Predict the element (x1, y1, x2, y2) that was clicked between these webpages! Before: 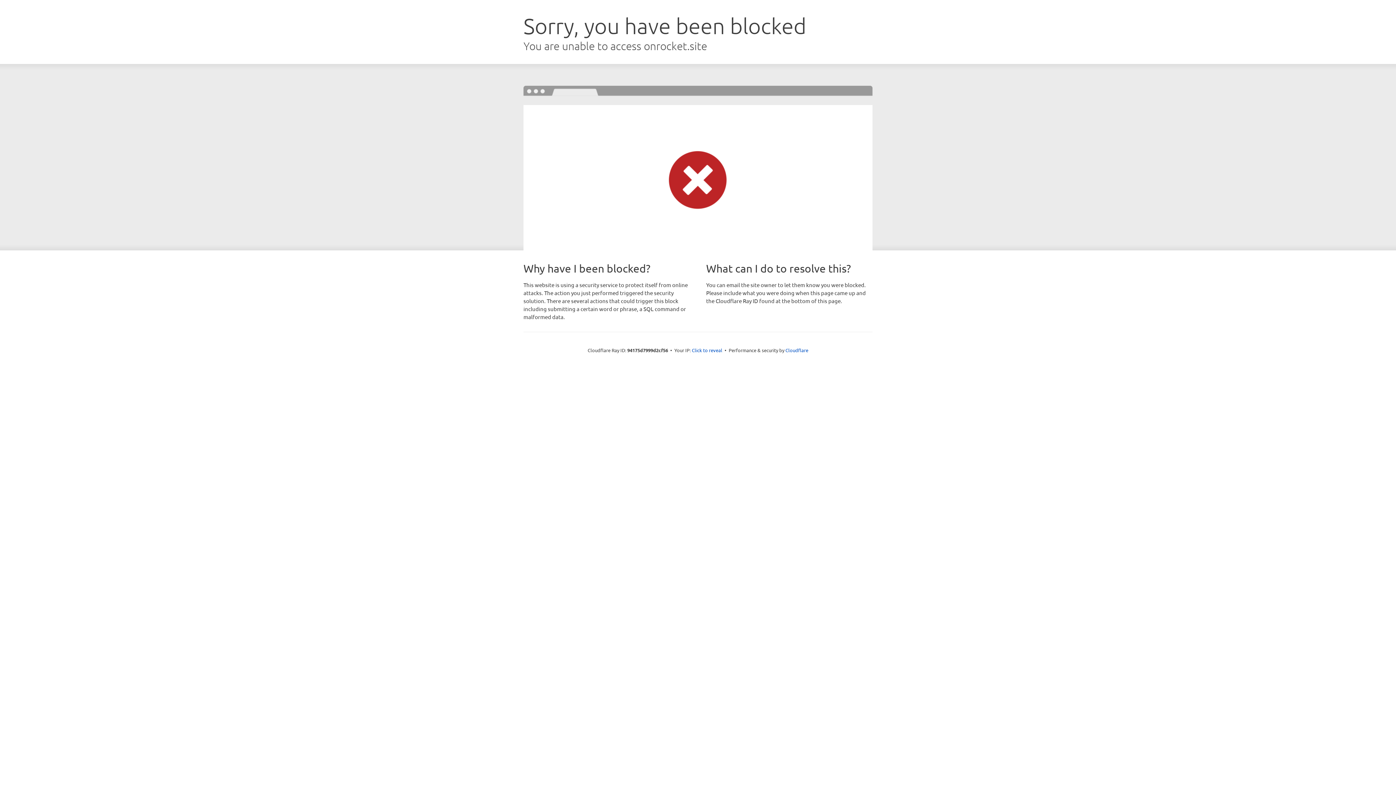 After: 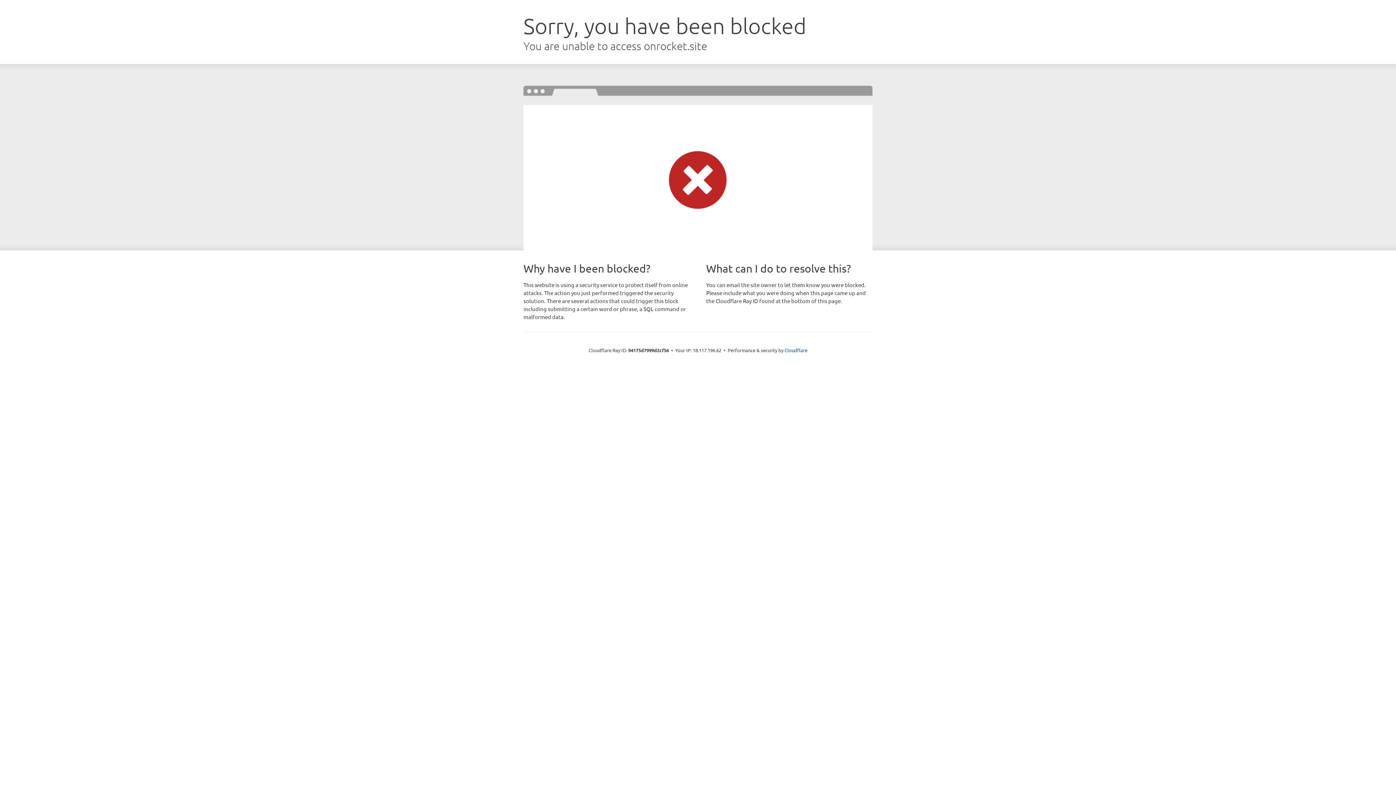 Action: label: Click to reveal bbox: (692, 346, 722, 353)